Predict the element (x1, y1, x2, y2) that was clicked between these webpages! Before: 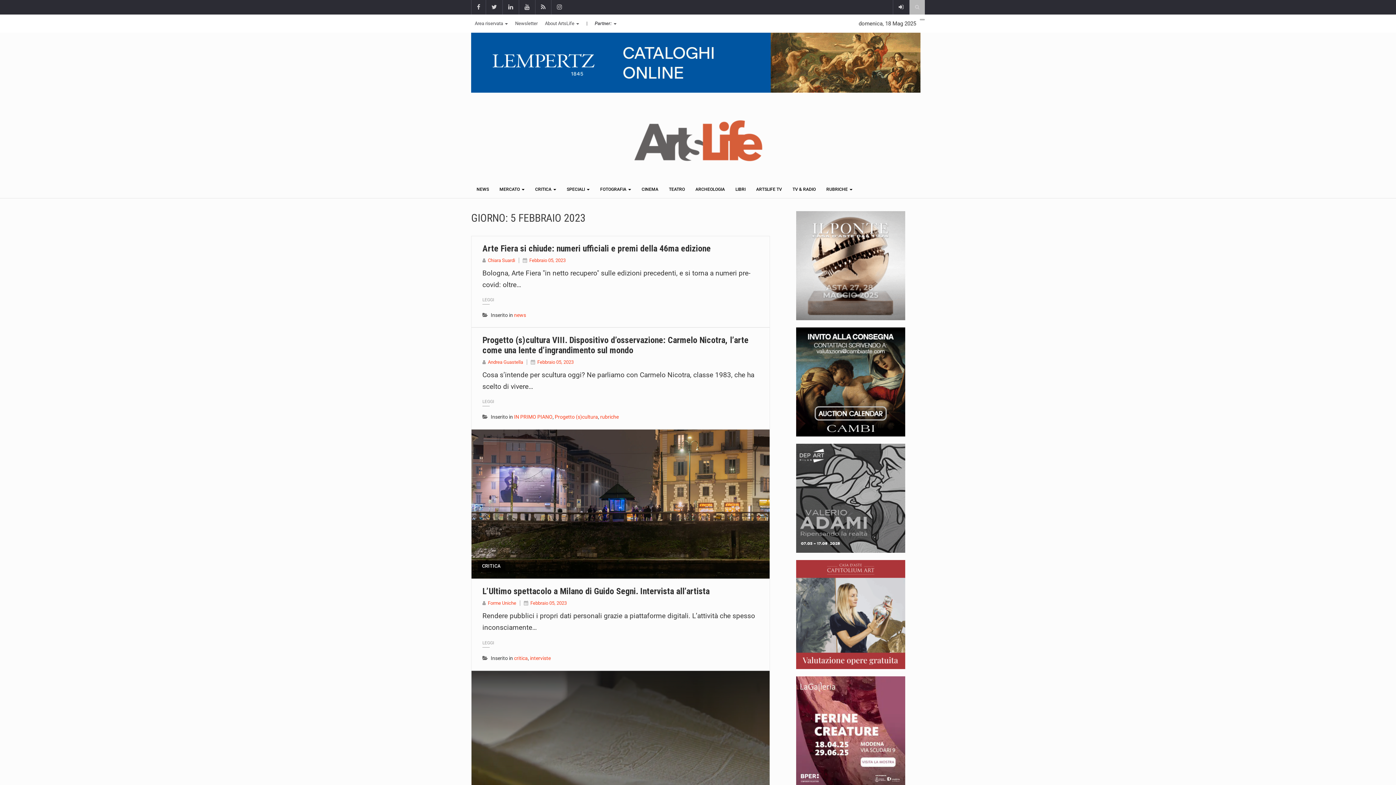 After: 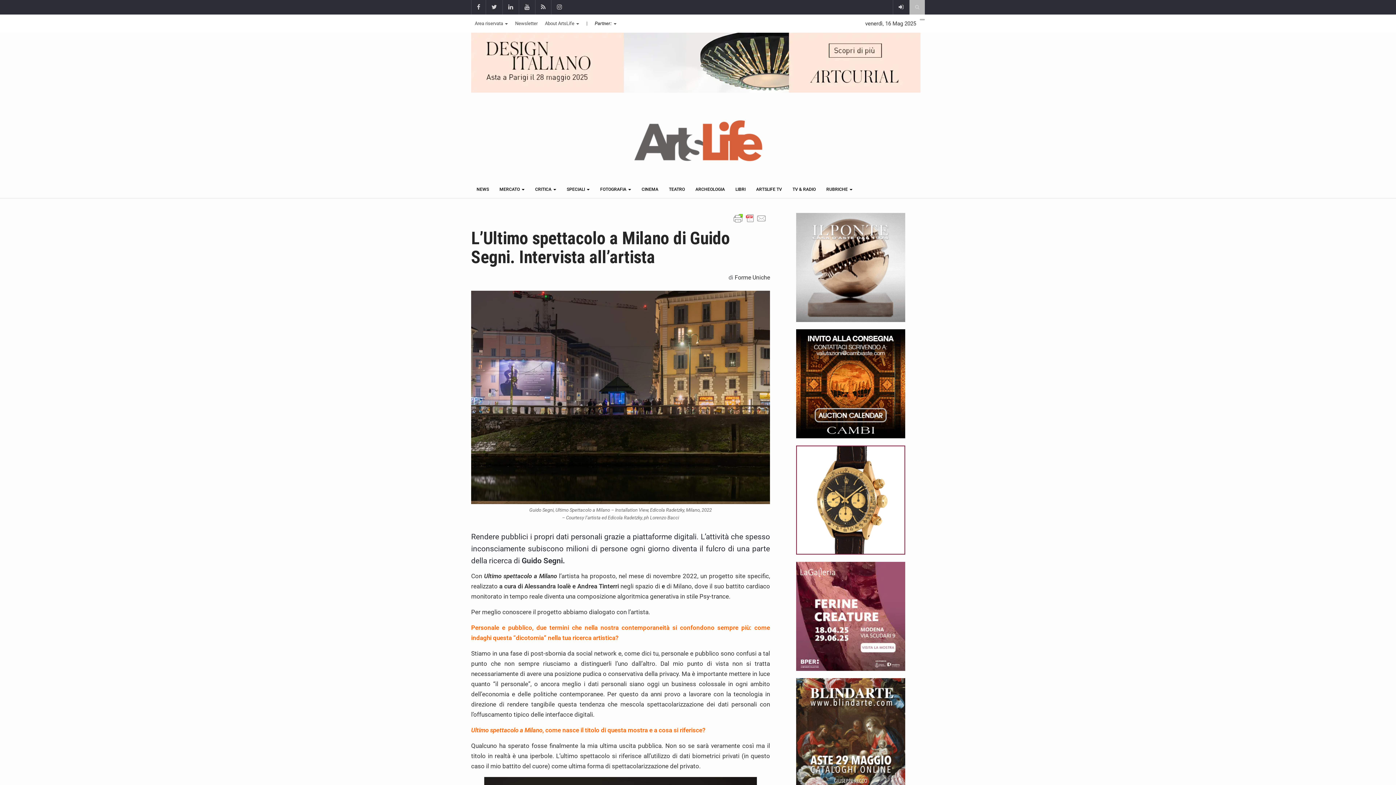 Action: label: L’Ultimo spettacolo a Milano di Guido Segni. Intervista all’artista bbox: (482, 586, 709, 596)